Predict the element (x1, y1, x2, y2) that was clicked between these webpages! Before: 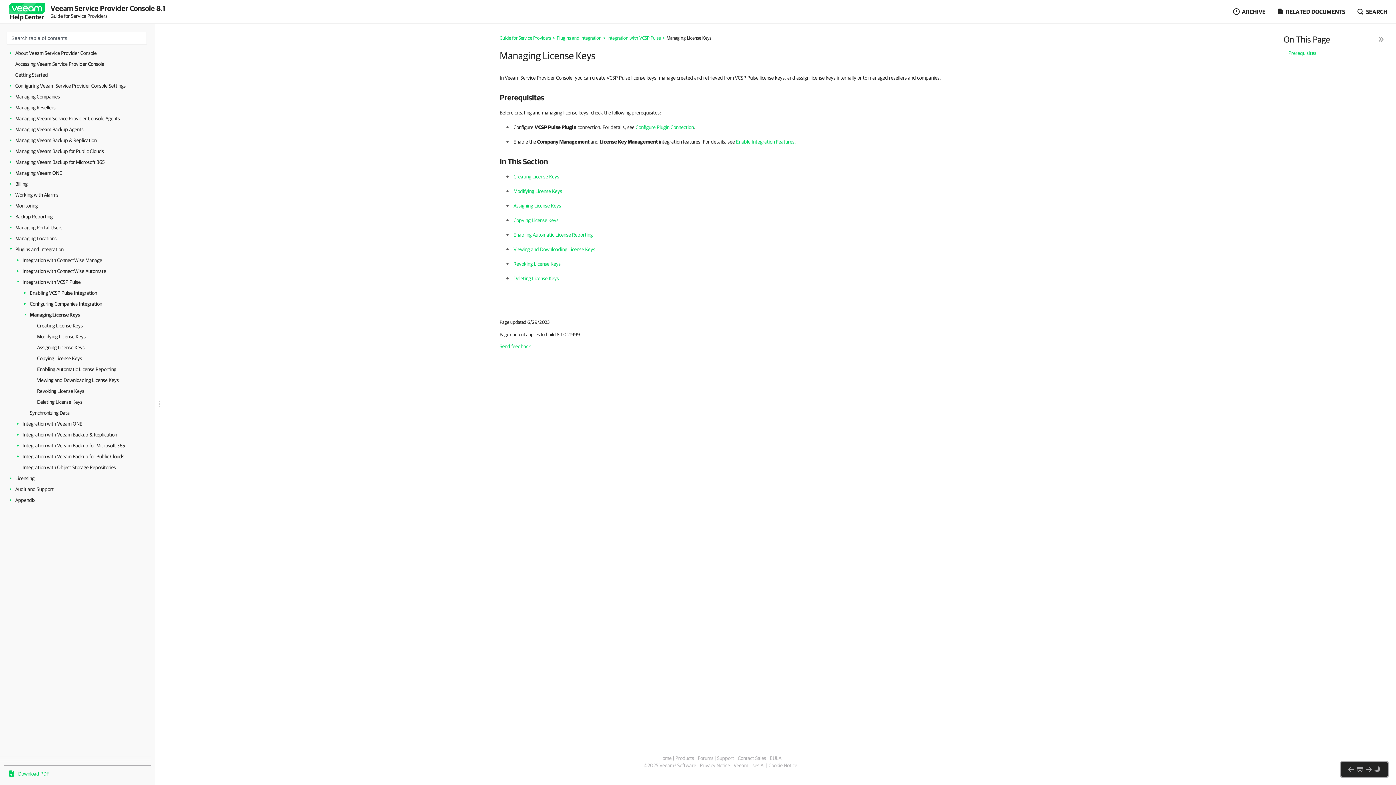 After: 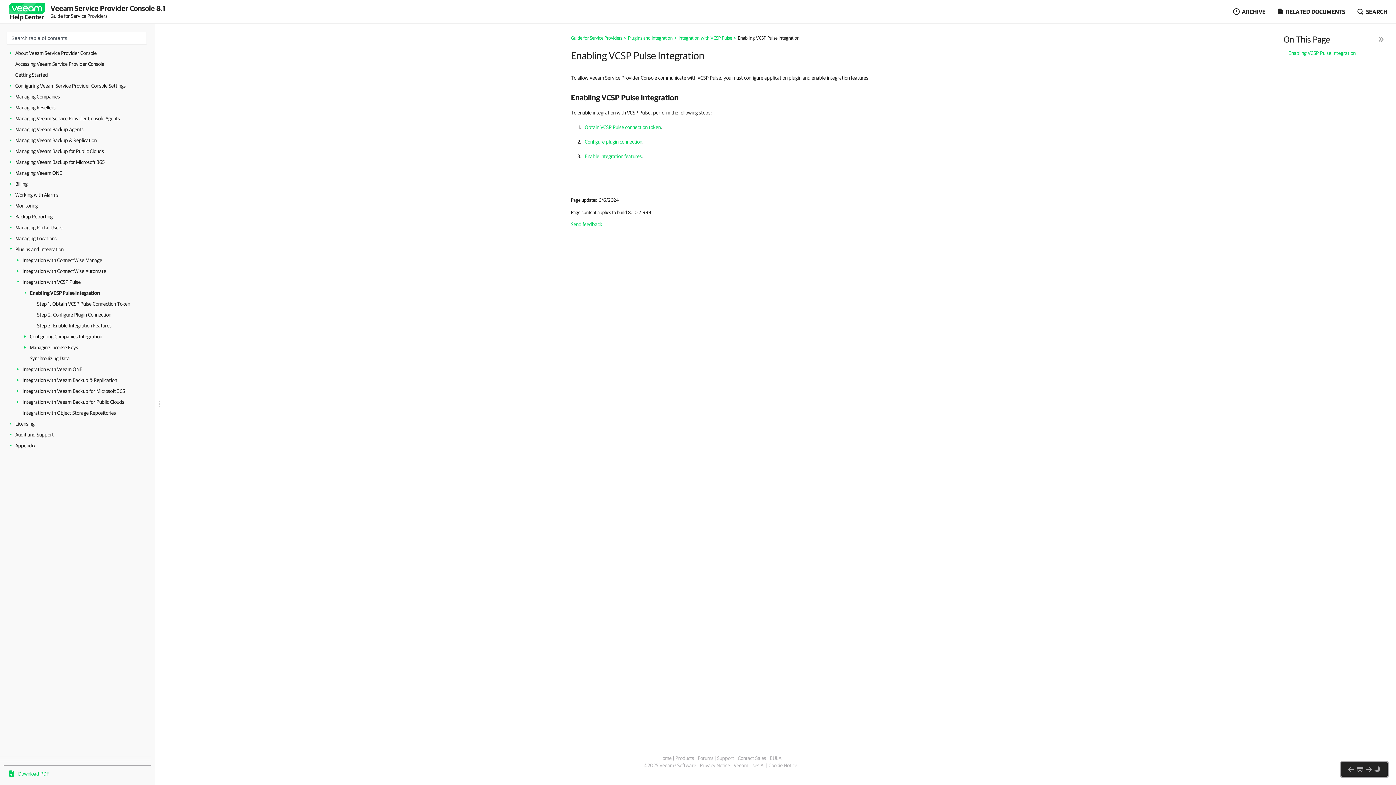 Action: bbox: (29, 287, 148, 298) label: Enabling VCSP Pulse Integration